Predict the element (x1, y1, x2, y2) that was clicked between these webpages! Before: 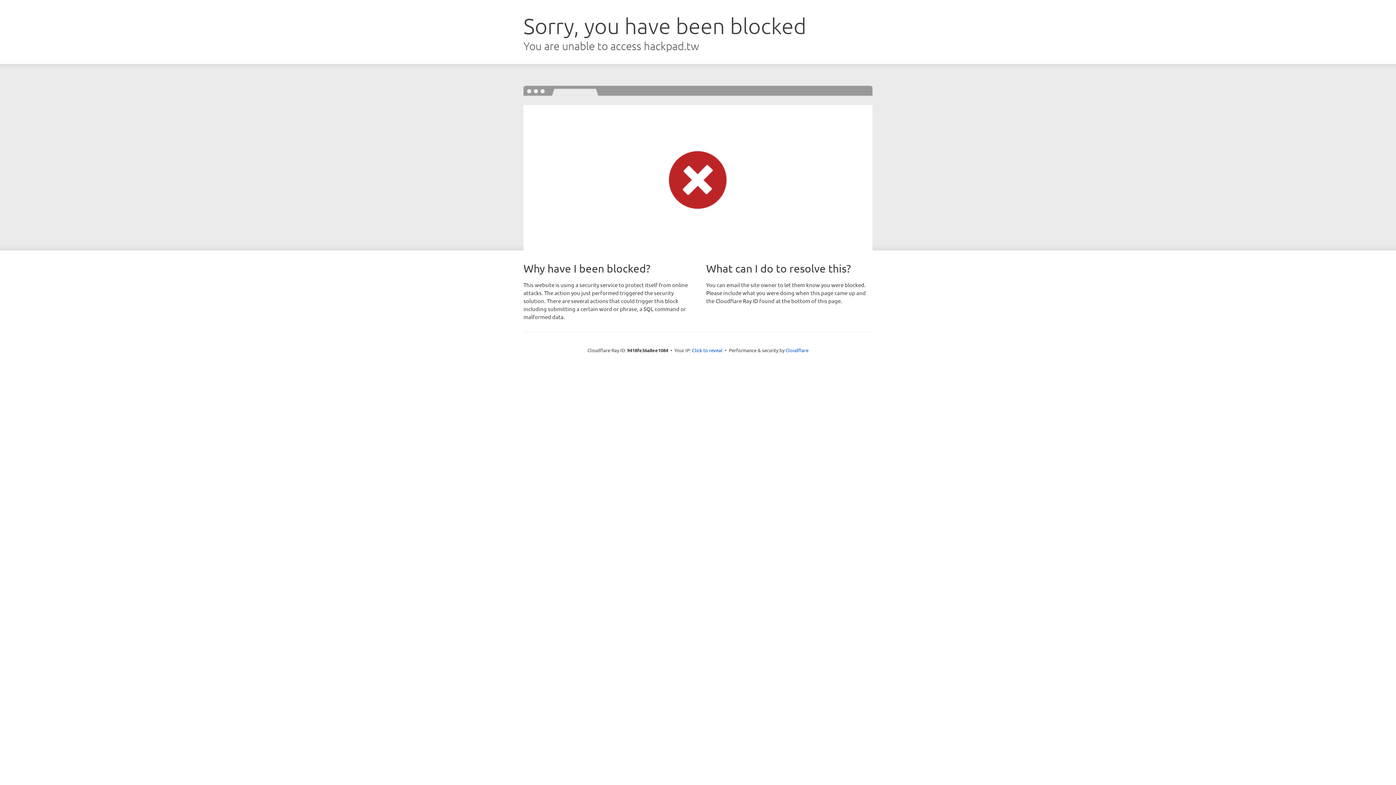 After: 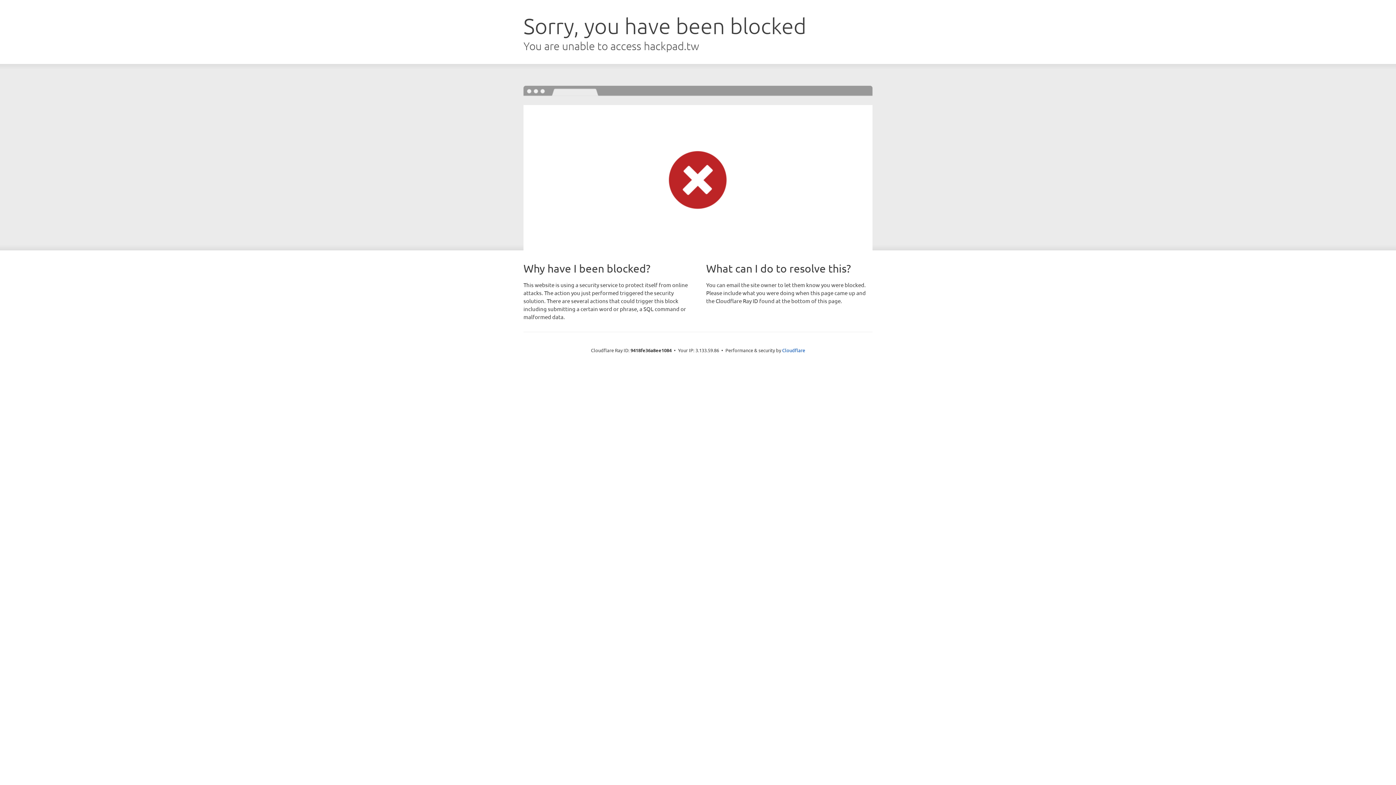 Action: bbox: (692, 346, 722, 353) label: Click to reveal